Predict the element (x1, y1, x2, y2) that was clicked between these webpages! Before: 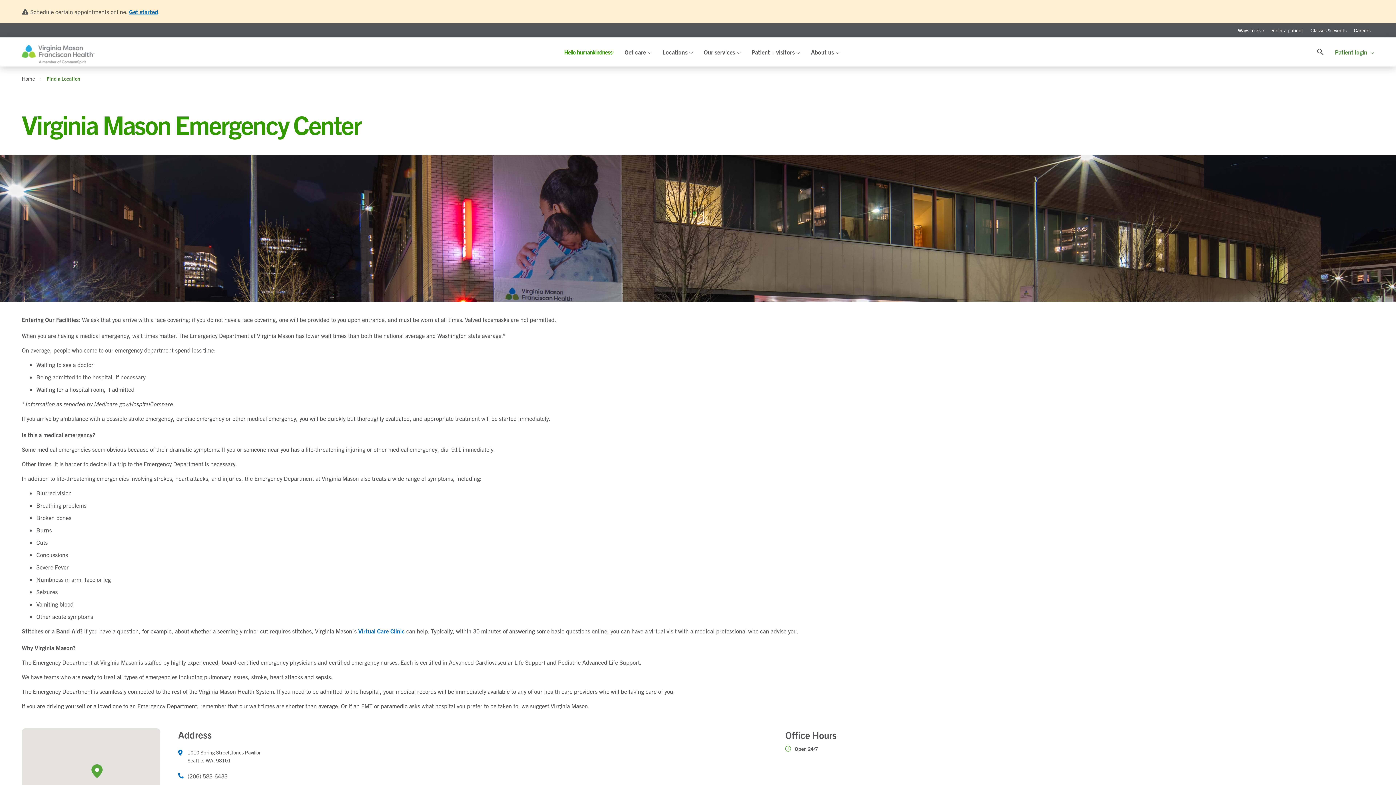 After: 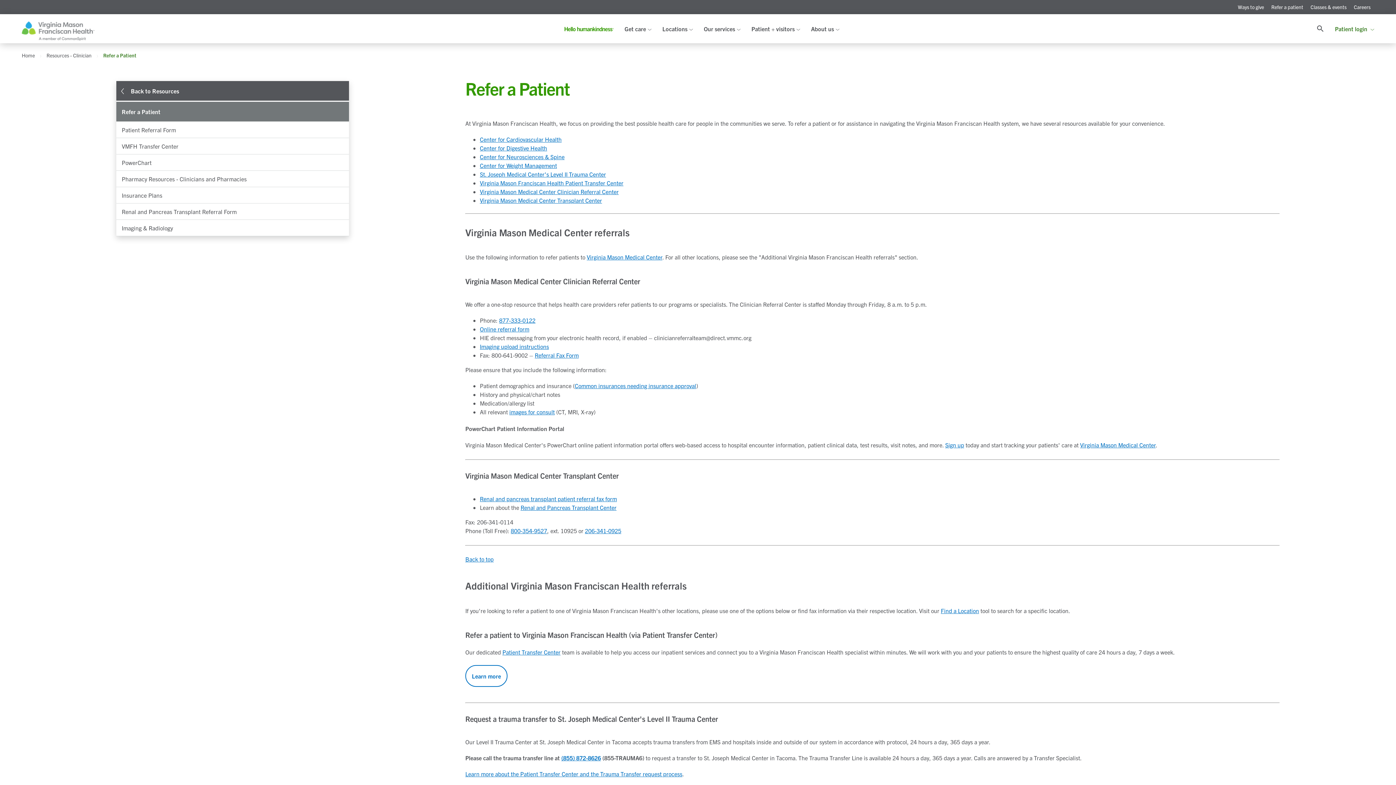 Action: bbox: (1268, 23, 1307, 37) label: Refer a patient